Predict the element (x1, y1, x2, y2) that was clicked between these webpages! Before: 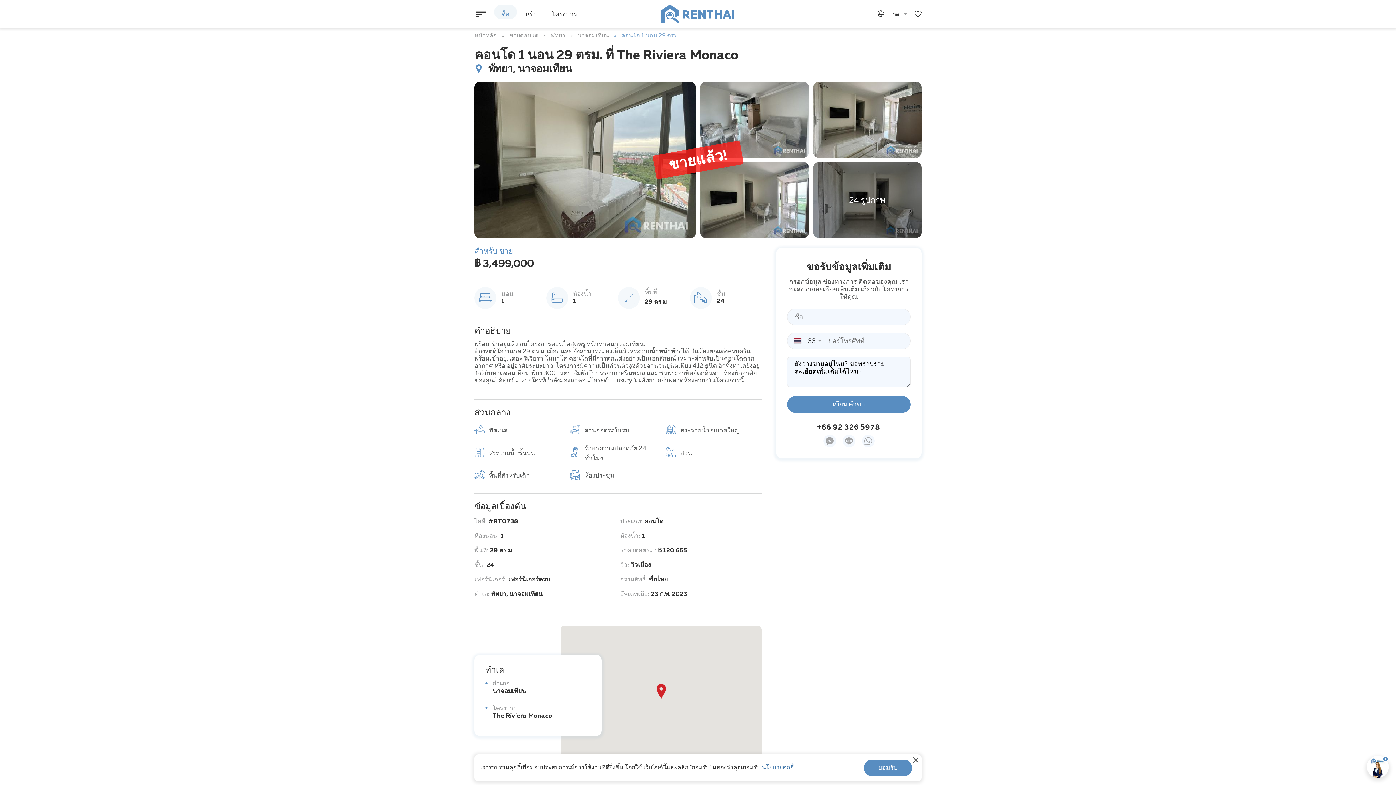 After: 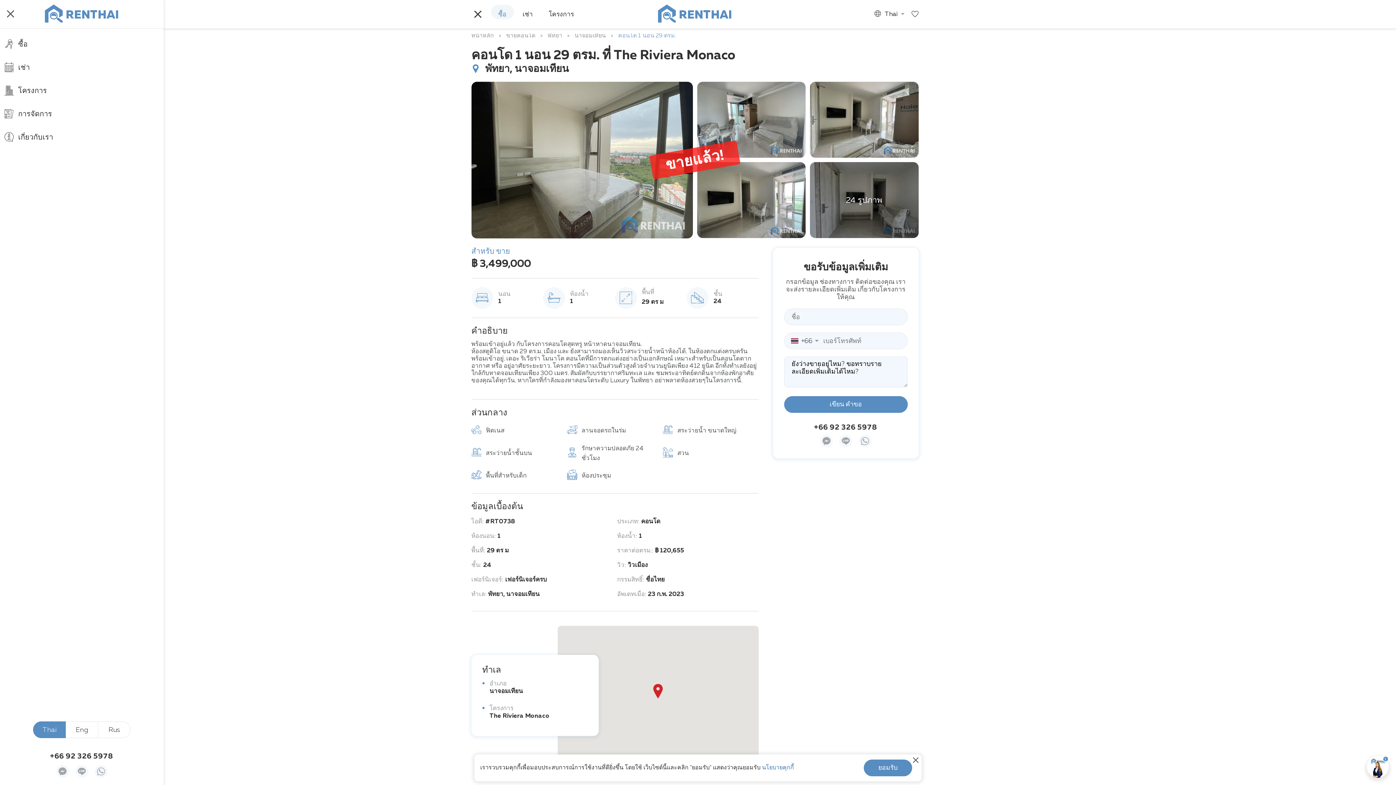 Action: bbox: (474, 7, 490, 20)